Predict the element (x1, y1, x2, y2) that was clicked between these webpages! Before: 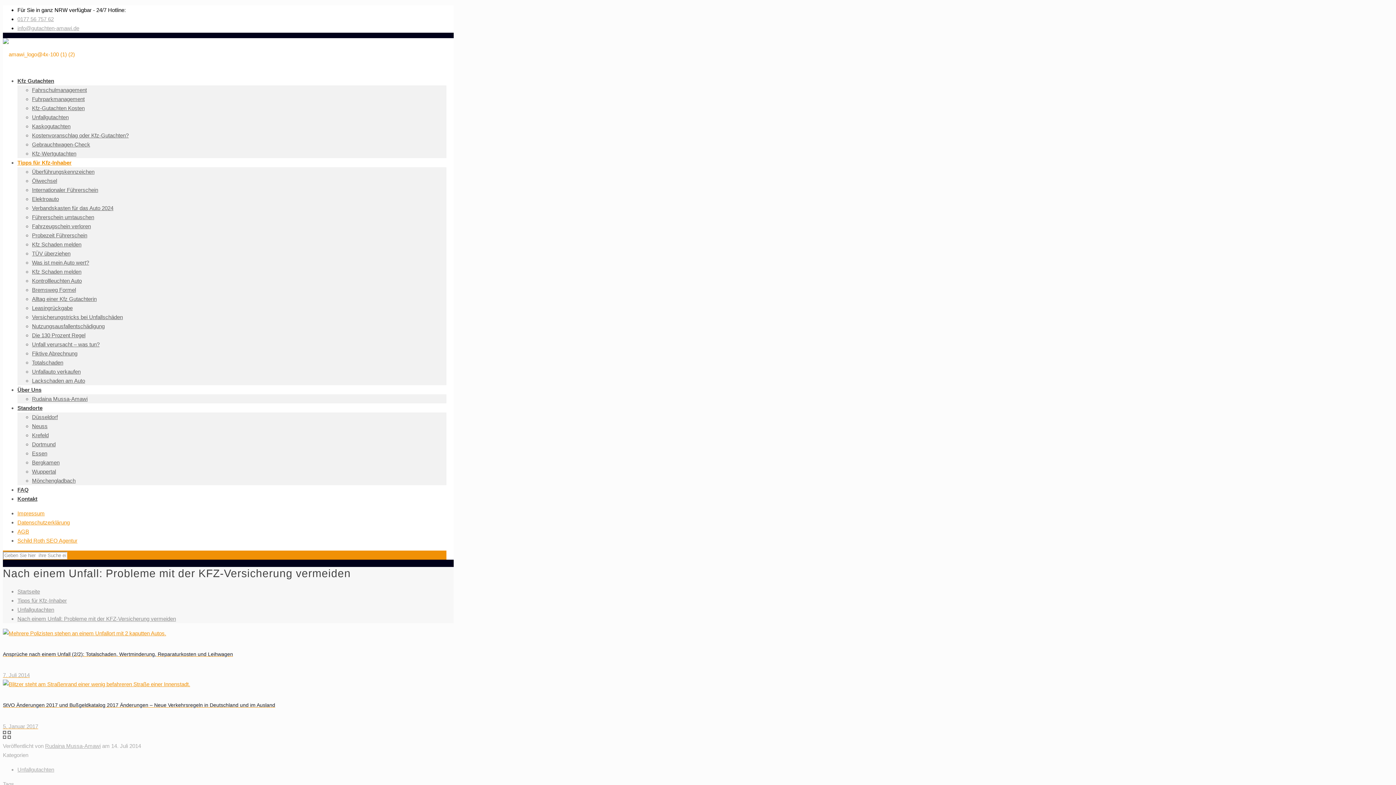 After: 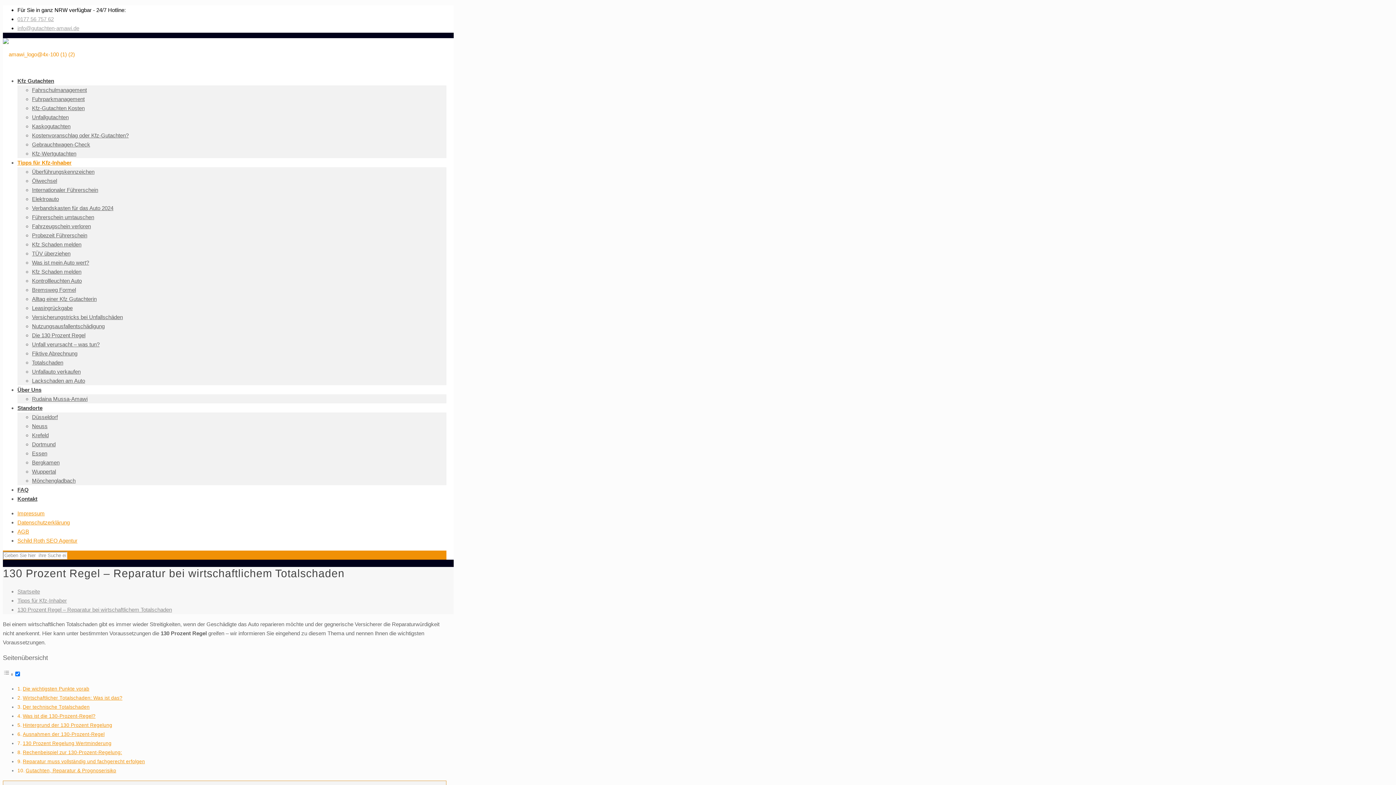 Action: bbox: (32, 332, 85, 338) label: Die 130 Prozent Regel